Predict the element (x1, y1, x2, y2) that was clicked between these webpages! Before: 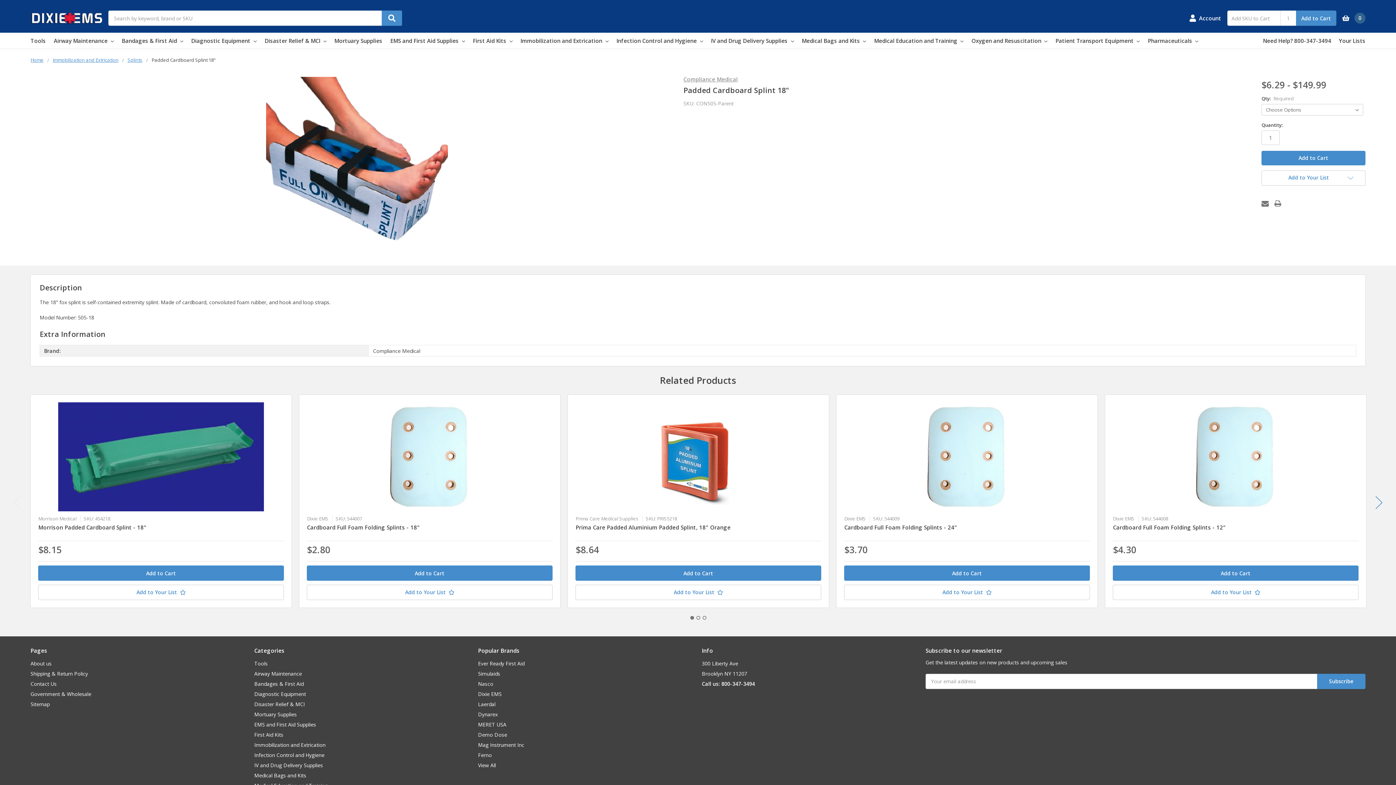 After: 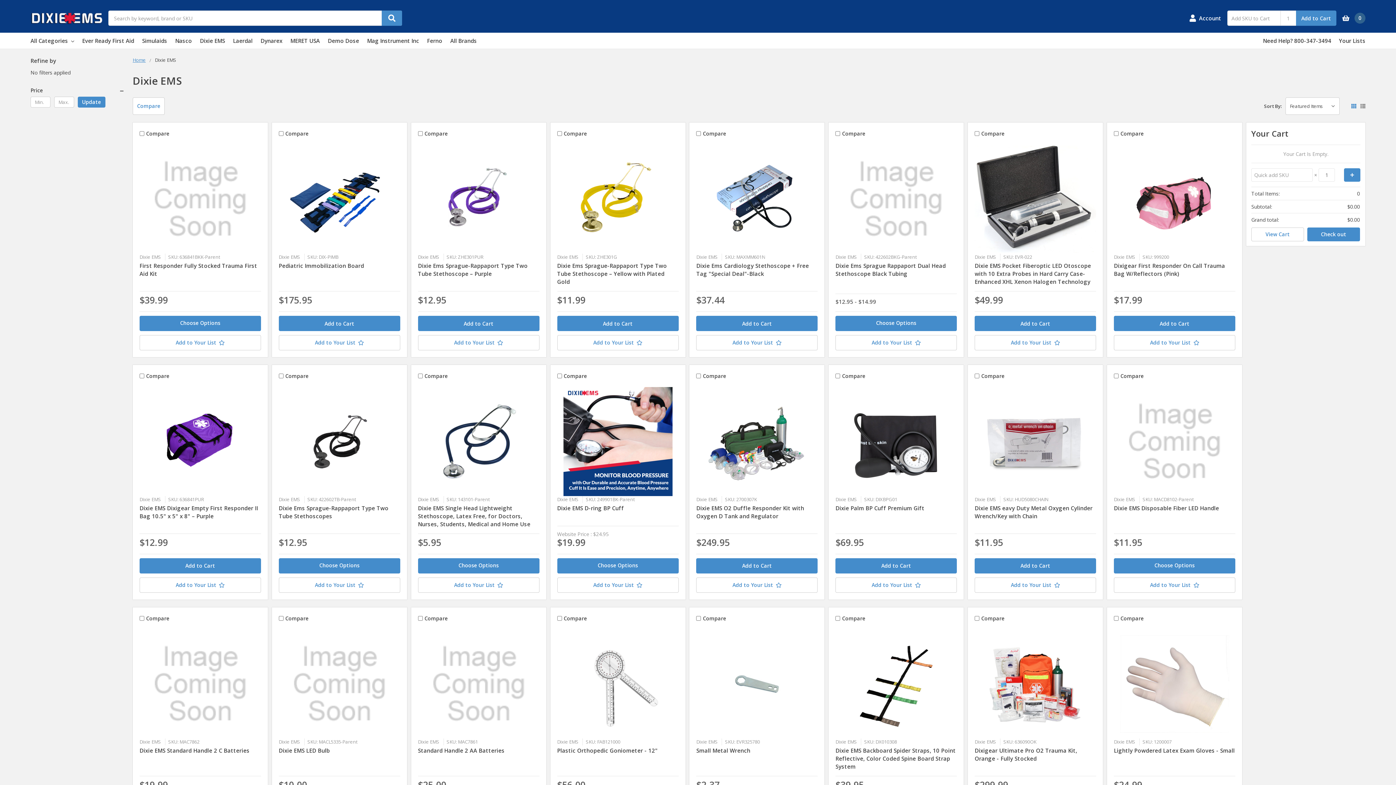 Action: bbox: (478, 690, 501, 697) label: Dixie EMS